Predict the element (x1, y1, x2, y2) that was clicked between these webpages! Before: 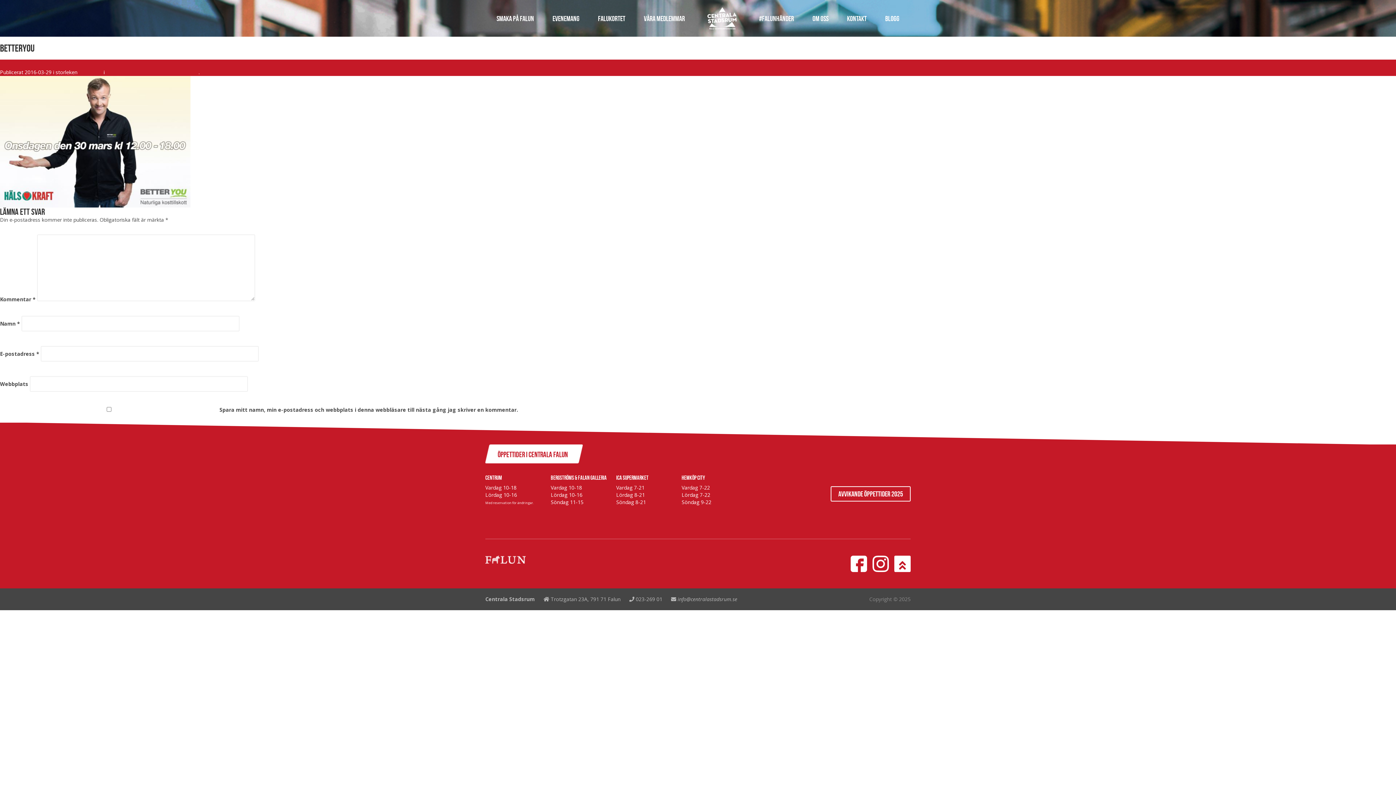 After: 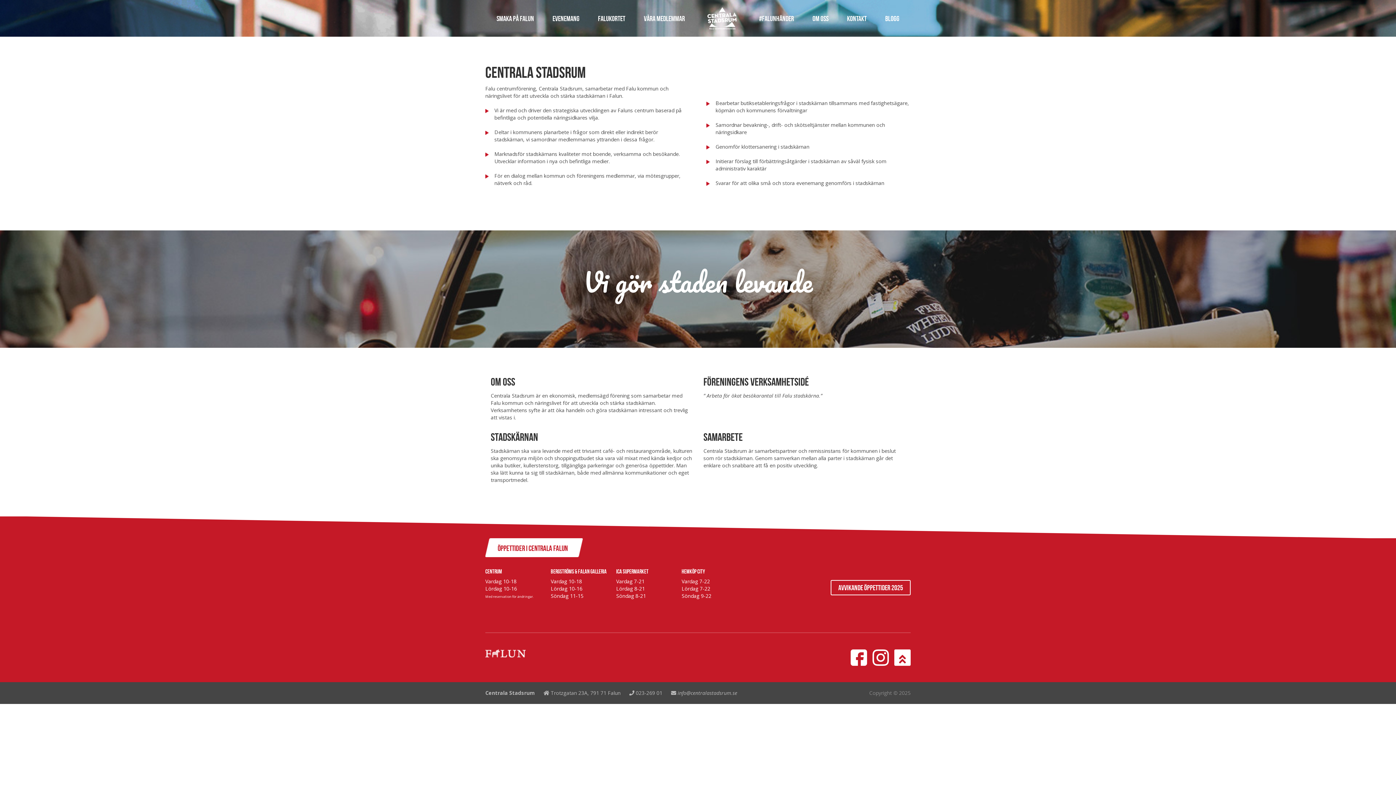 Action: label: Om oss bbox: (812, 14, 828, 22)